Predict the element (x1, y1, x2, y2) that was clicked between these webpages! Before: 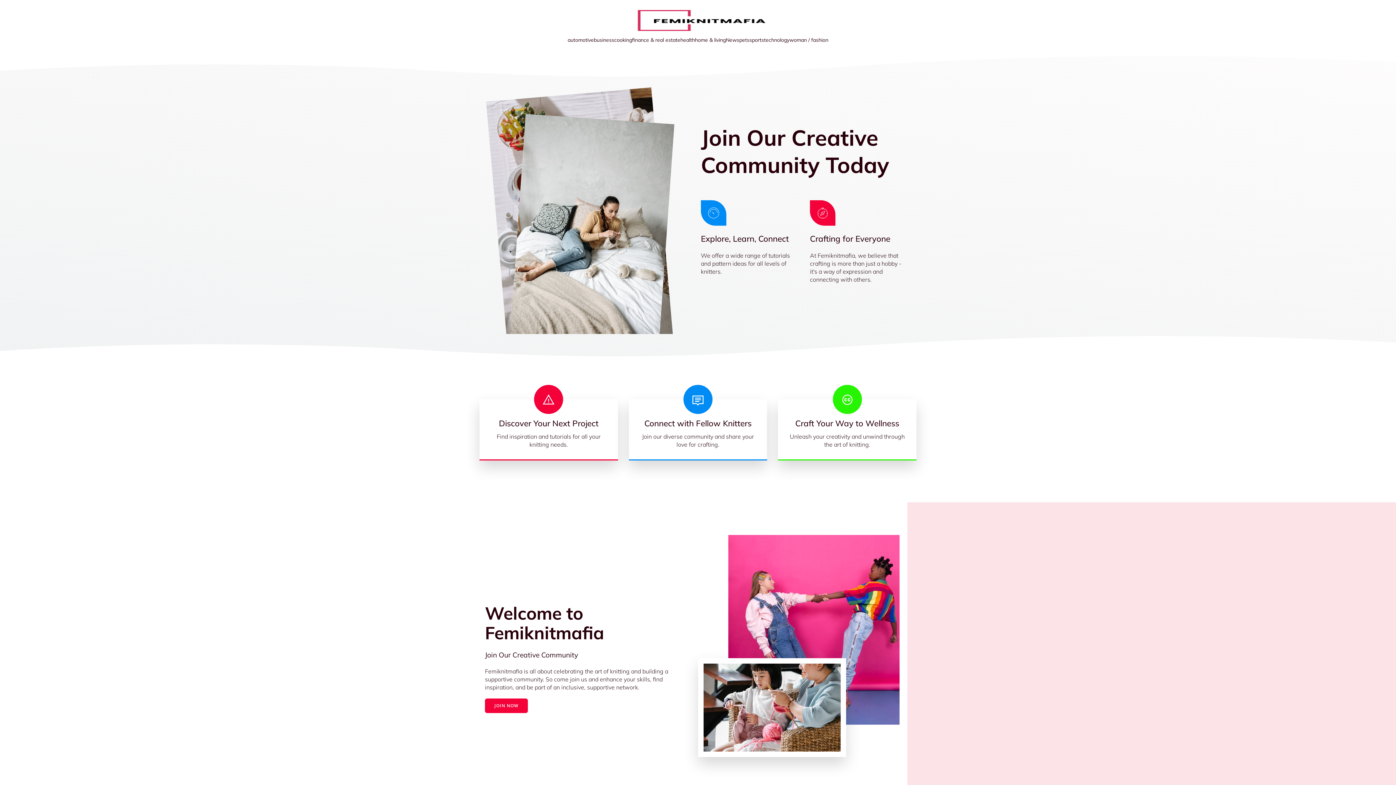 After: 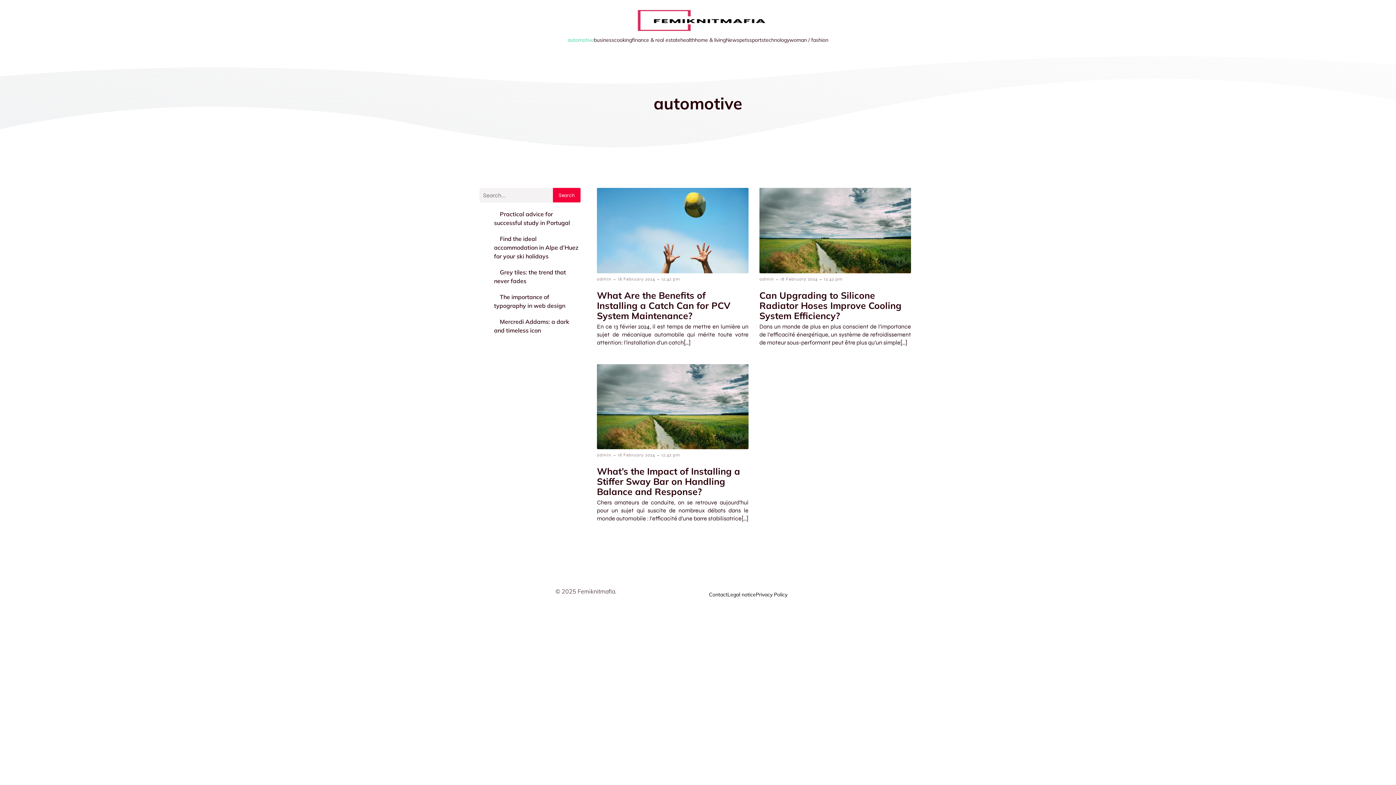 Action: bbox: (567, 32, 594, 47) label: automotive